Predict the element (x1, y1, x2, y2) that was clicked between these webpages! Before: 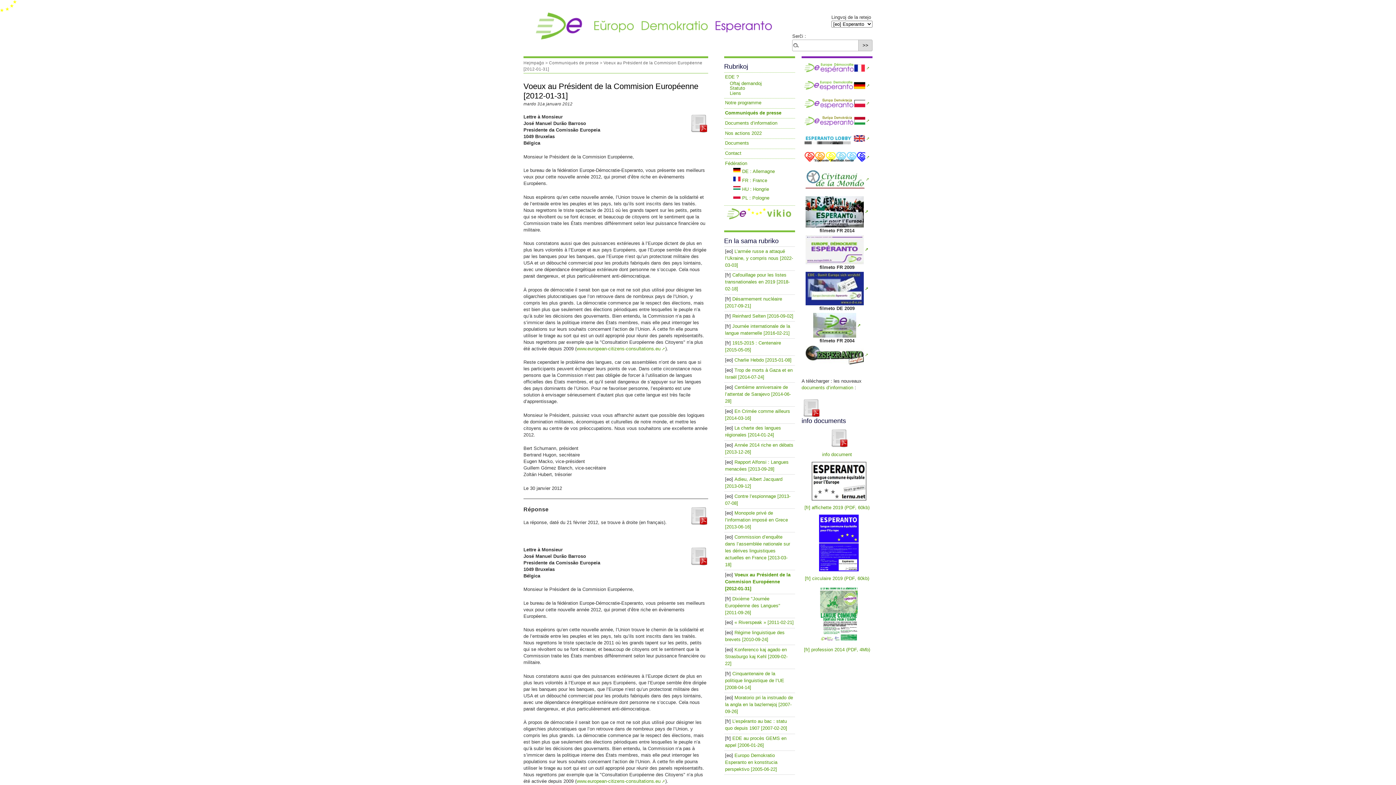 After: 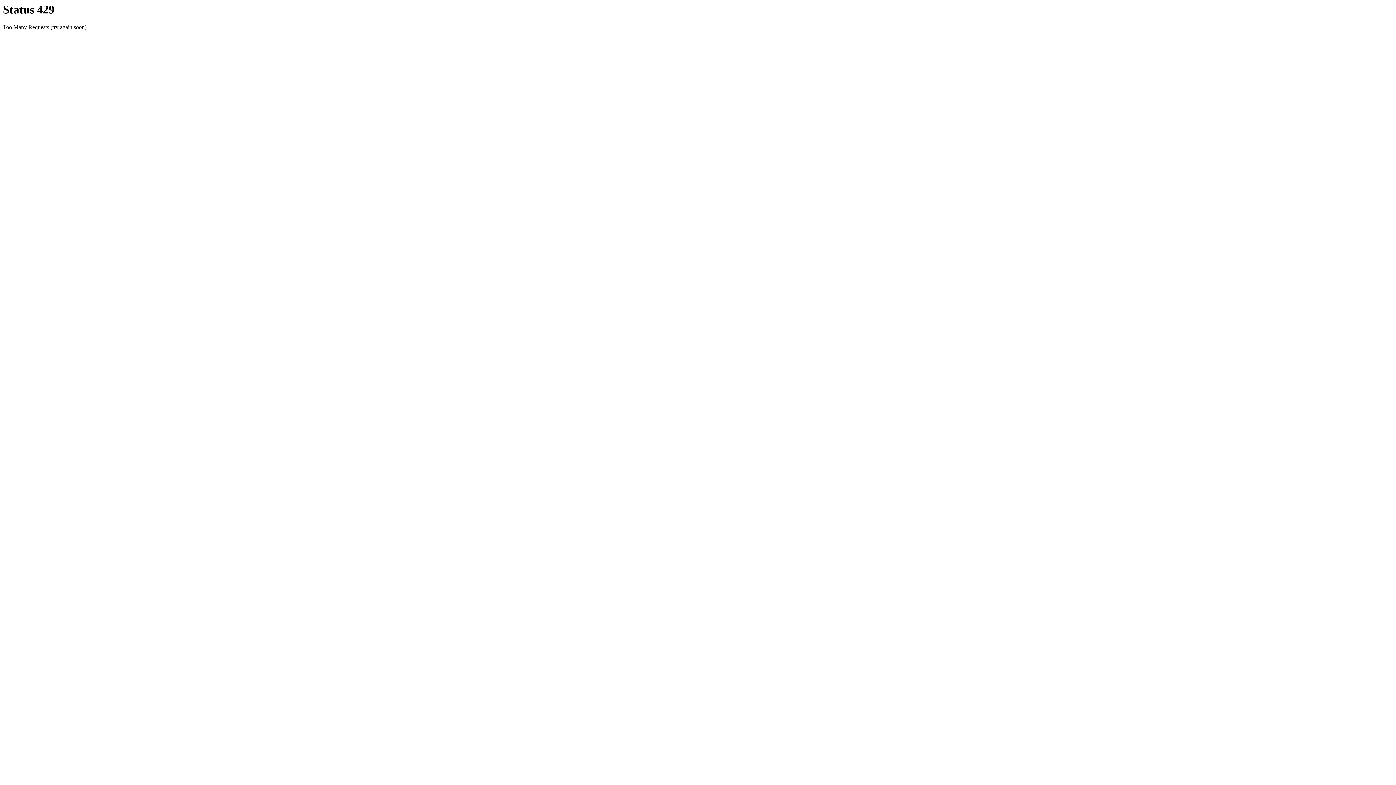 Action: bbox: (729, 90, 741, 95) label: Liens